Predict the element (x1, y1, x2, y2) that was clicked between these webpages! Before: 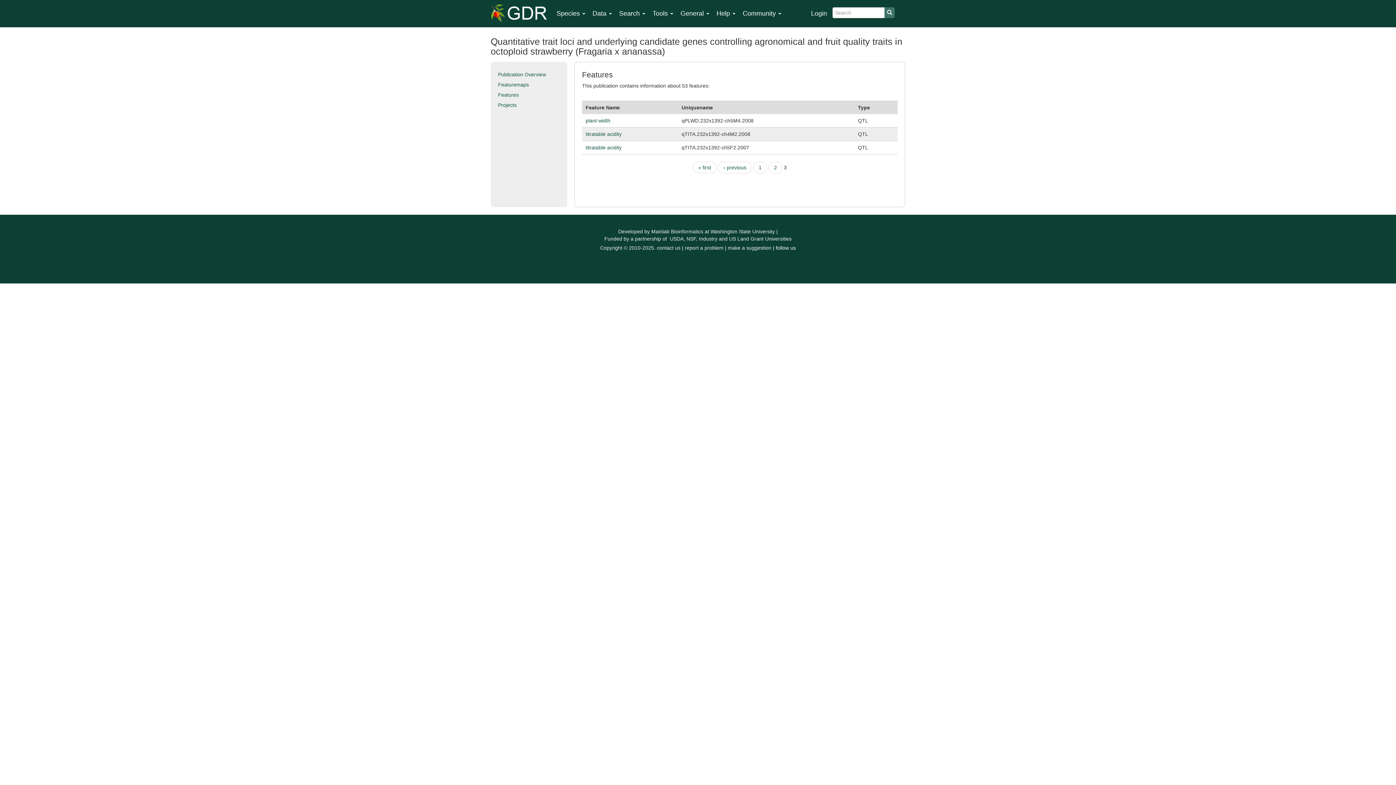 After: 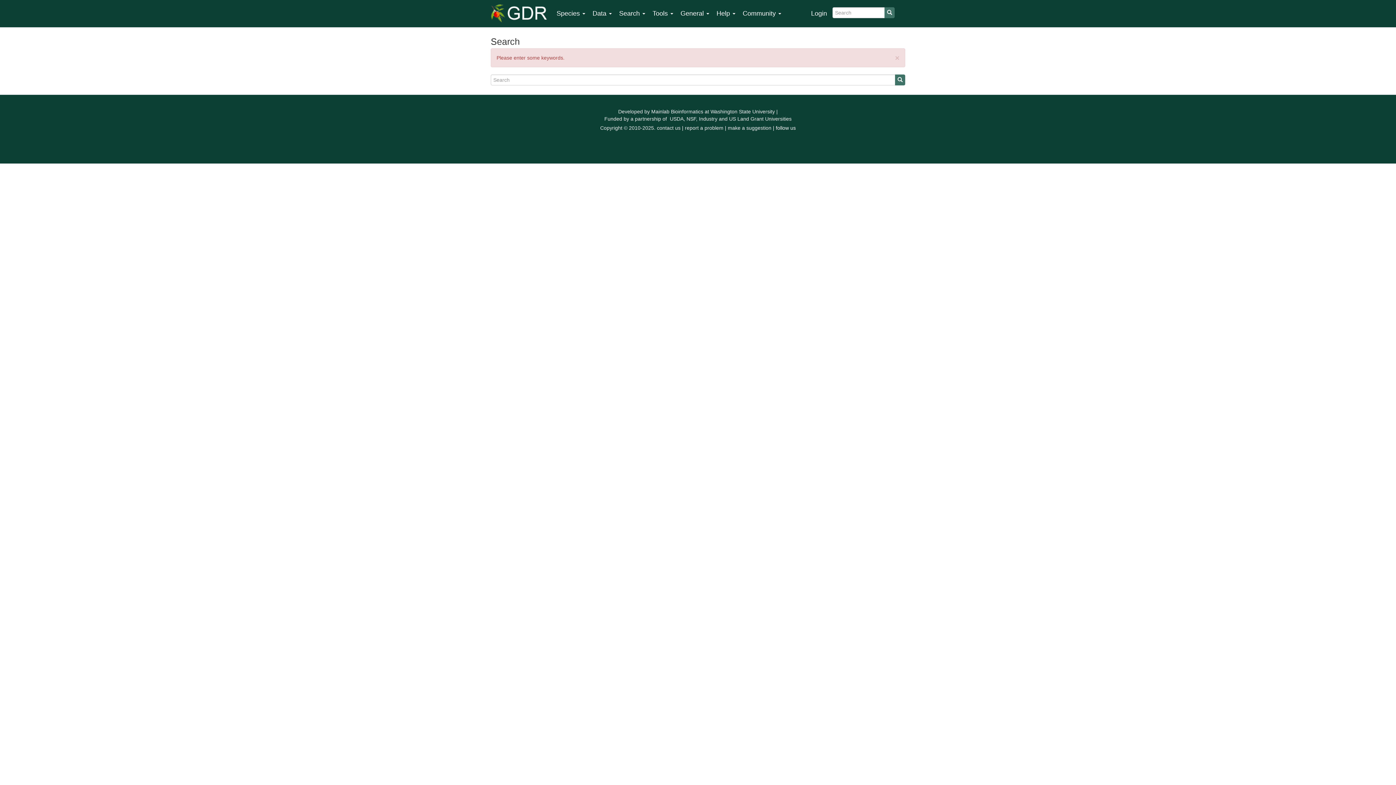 Action: bbox: (884, 7, 894, 18)